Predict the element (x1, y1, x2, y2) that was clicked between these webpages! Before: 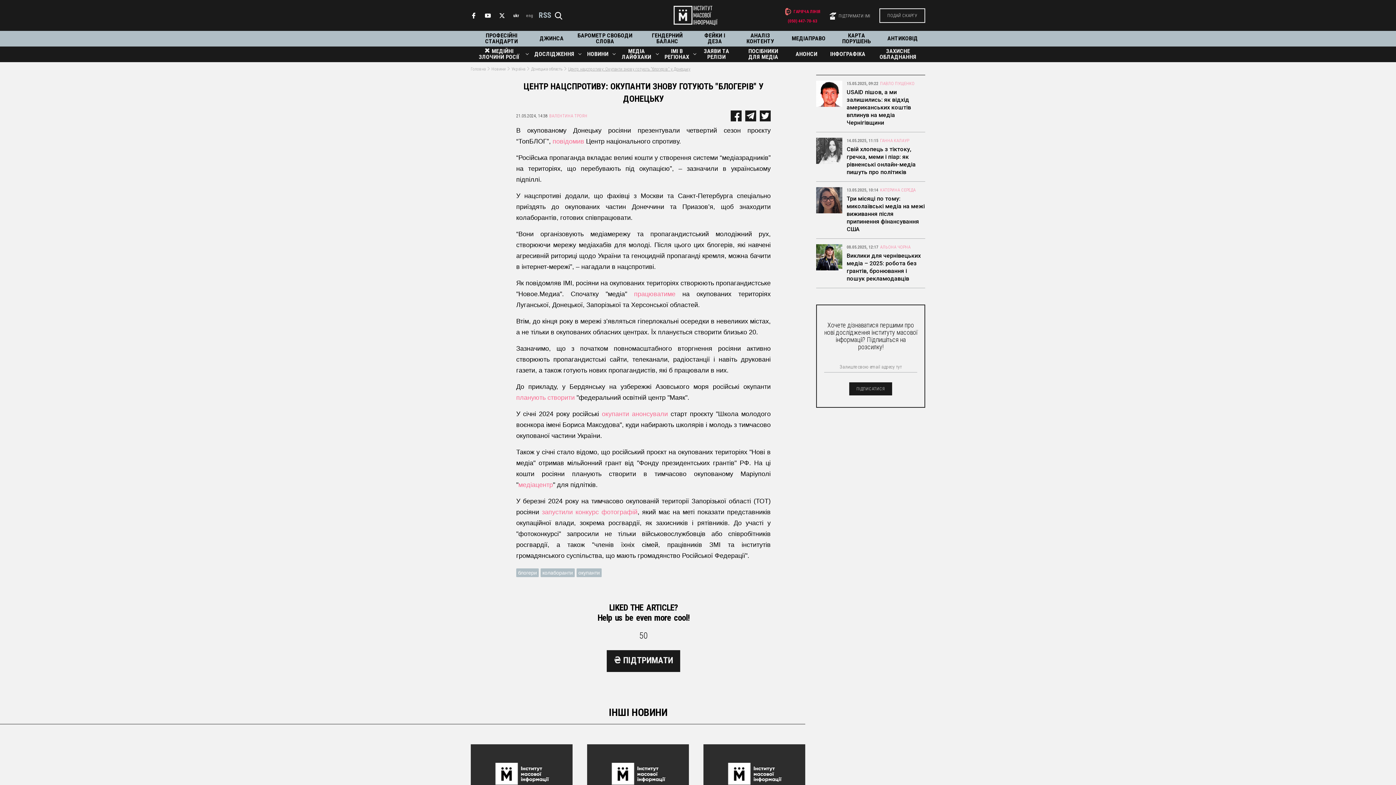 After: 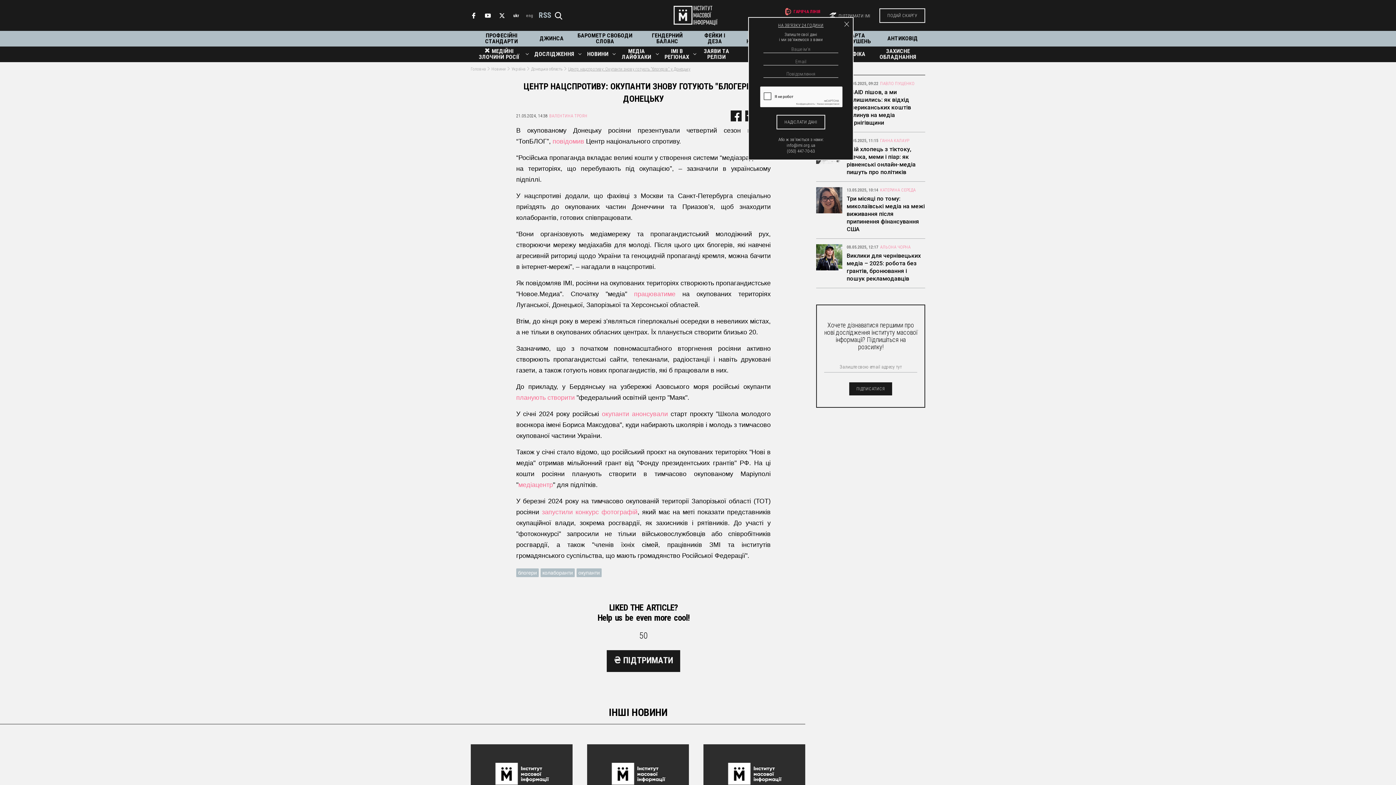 Action: label: ГАРЯЧА ЛІНІЯ bbox: (784, 7, 820, 15)